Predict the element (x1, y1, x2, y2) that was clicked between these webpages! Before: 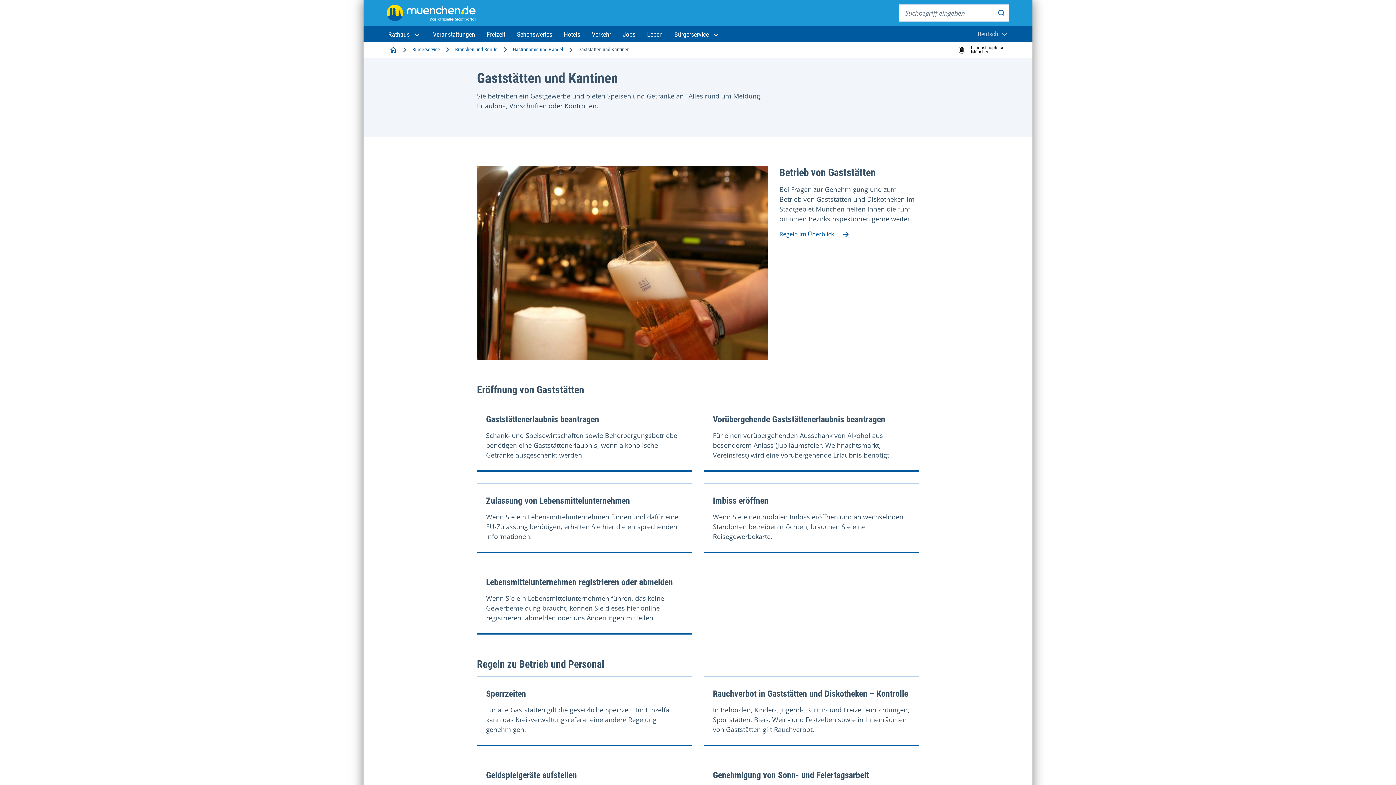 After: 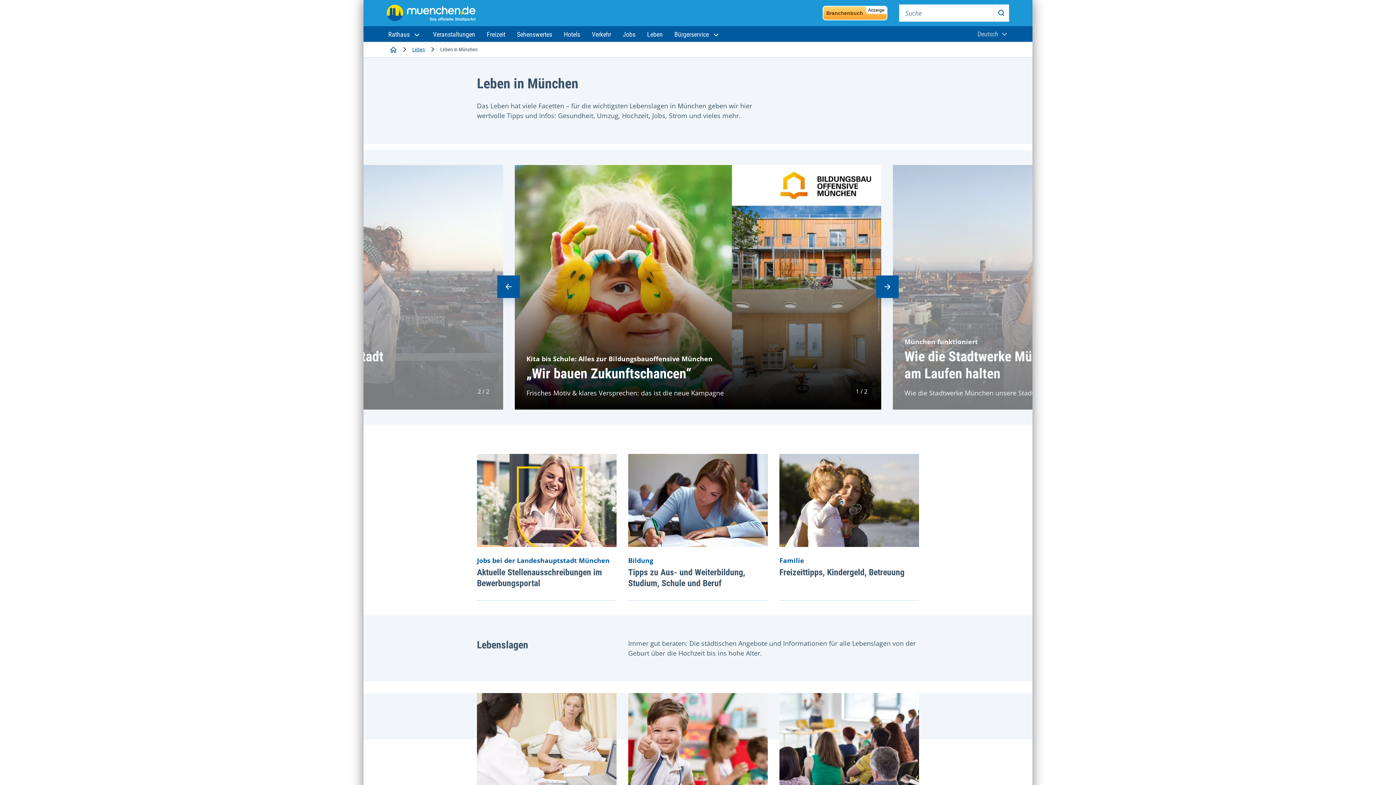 Action: bbox: (641, 26, 668, 42) label: Leben